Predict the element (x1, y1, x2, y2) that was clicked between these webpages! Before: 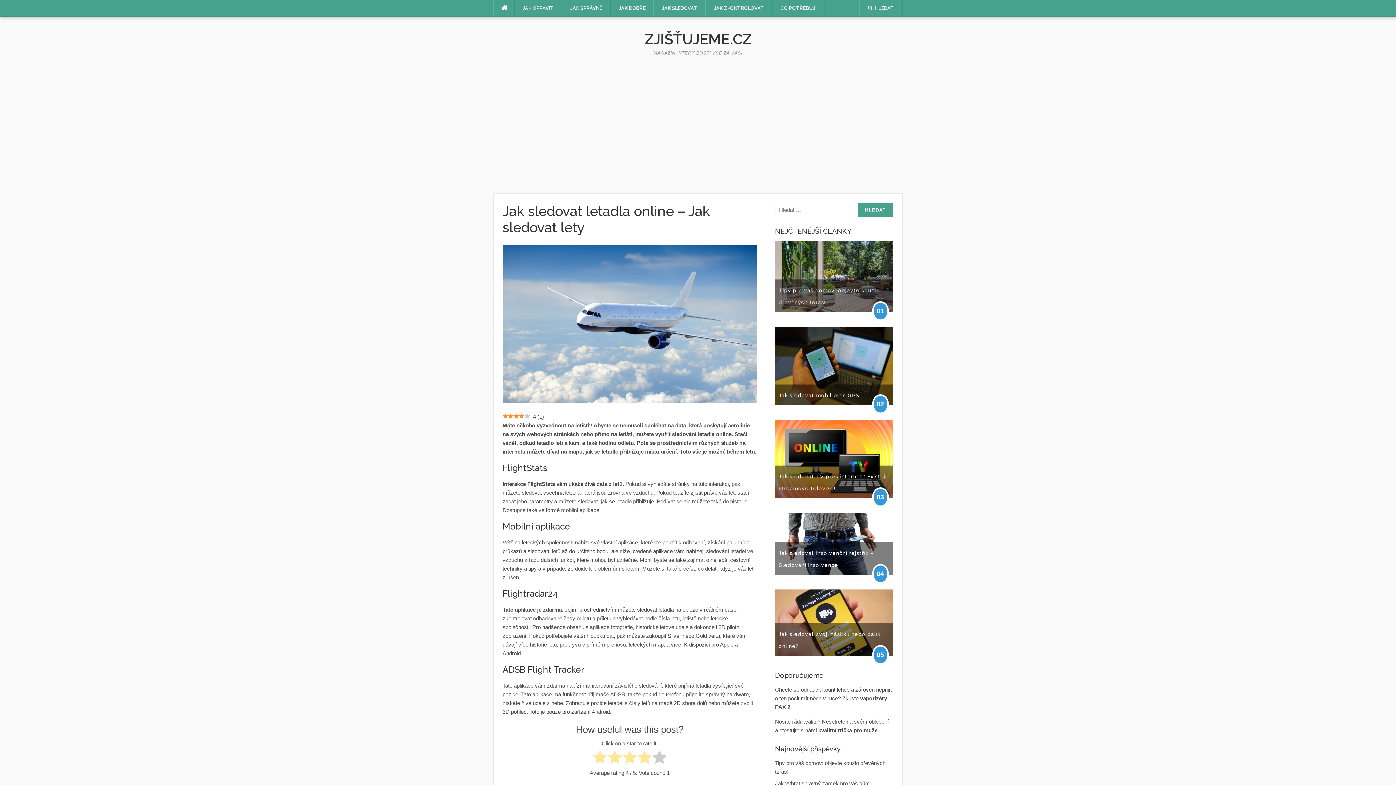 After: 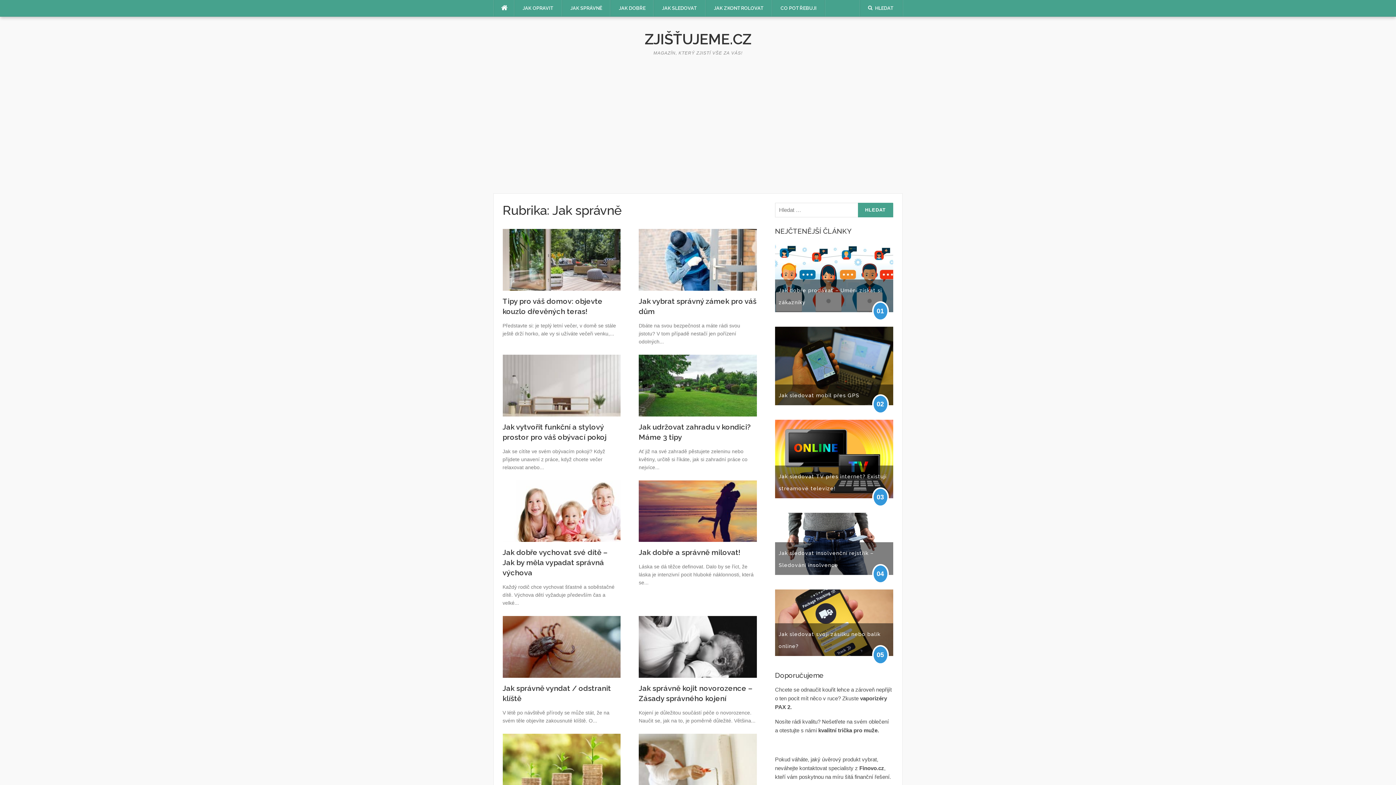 Action: label: JAK SPRÁVNĚ bbox: (562, 0, 610, 16)